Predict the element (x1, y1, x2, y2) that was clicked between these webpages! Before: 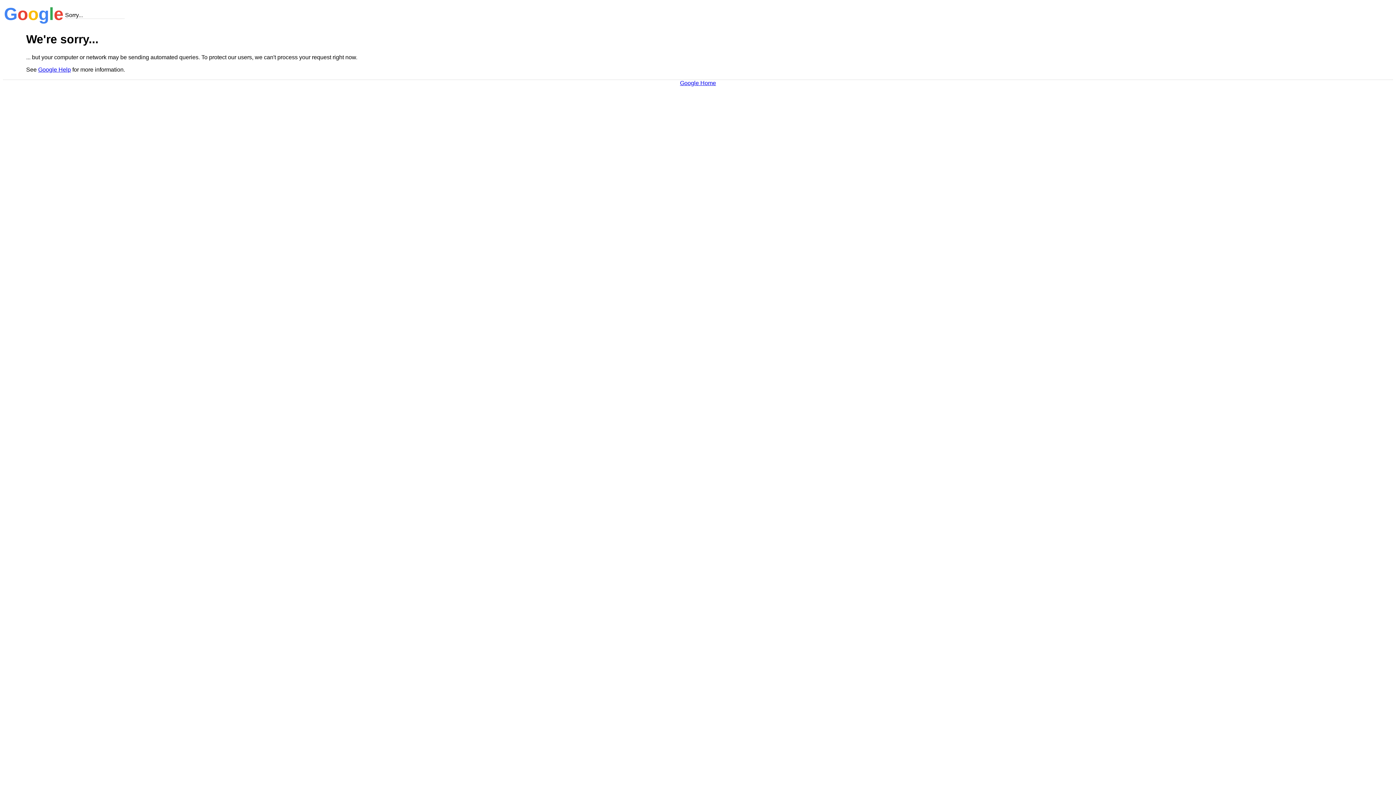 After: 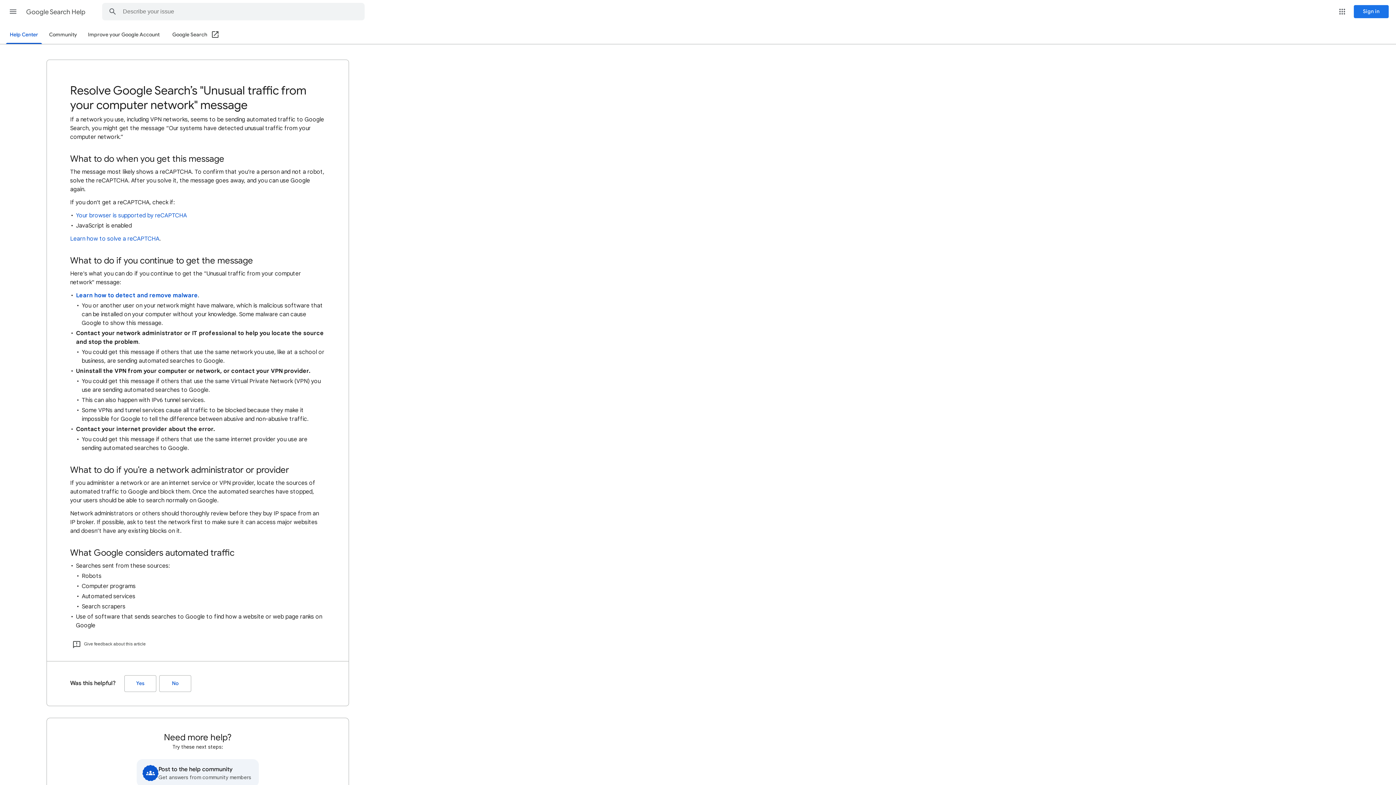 Action: bbox: (38, 66, 70, 72) label: Google Help